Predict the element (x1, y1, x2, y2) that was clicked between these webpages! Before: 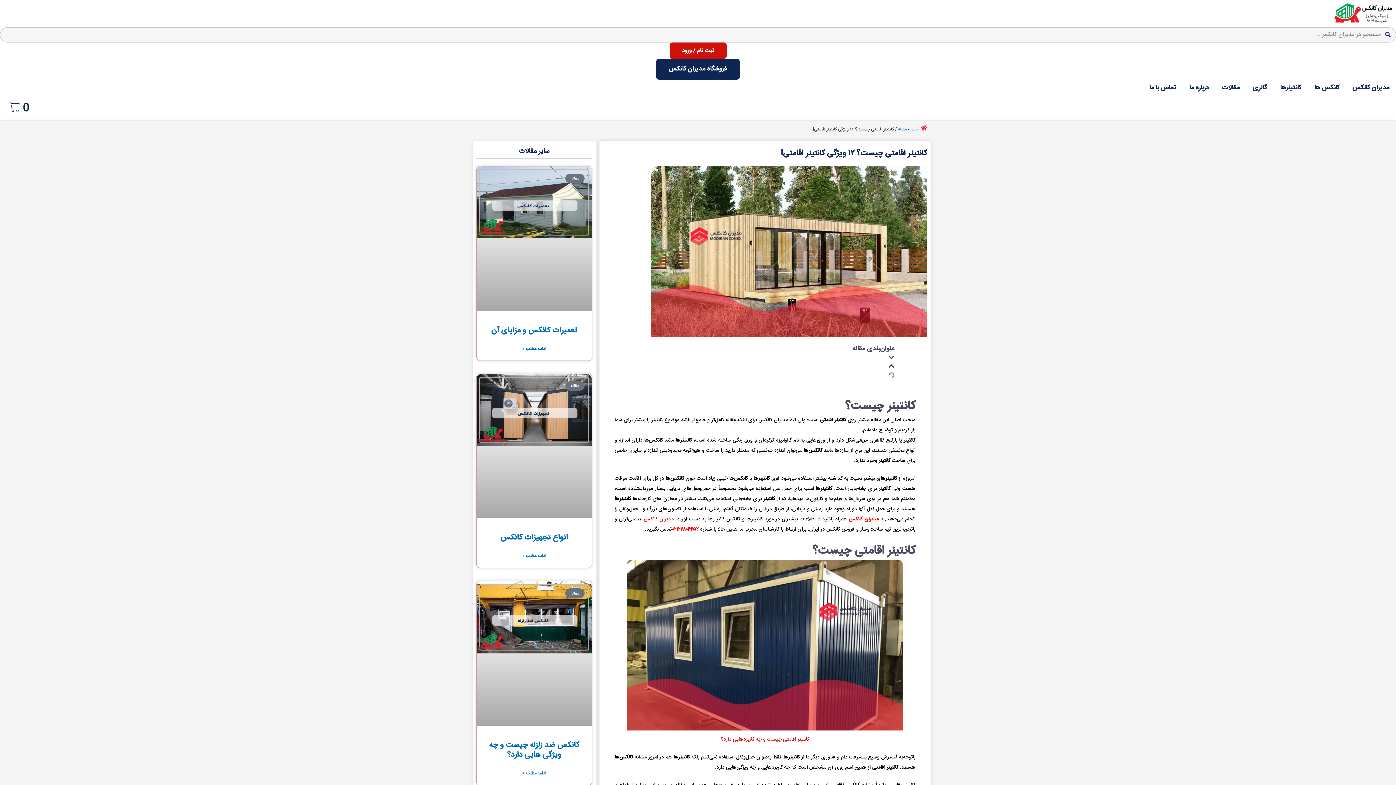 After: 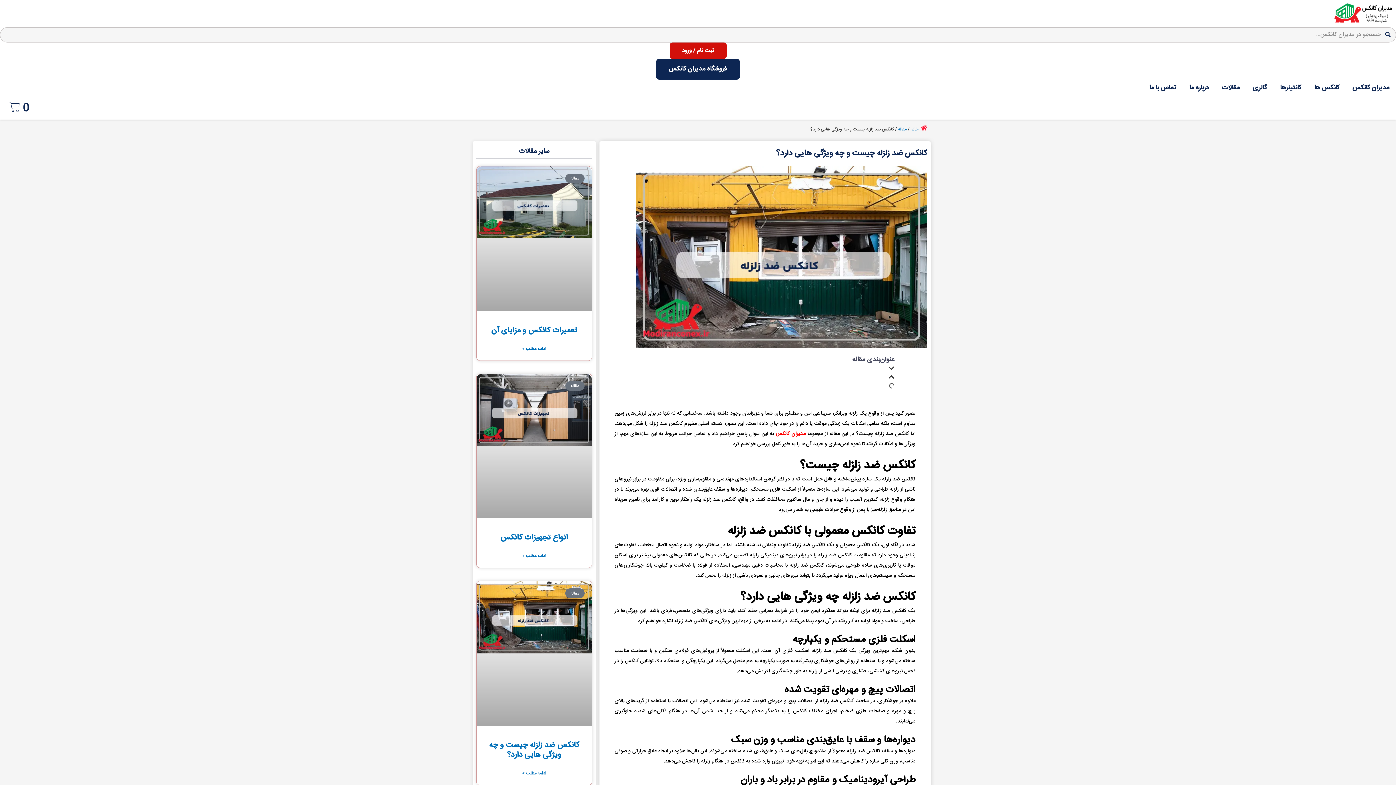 Action: label: Read more about کانکس ضد زلزله چیست و چه ویژگی هایی دارد؟ bbox: (522, 769, 546, 778)